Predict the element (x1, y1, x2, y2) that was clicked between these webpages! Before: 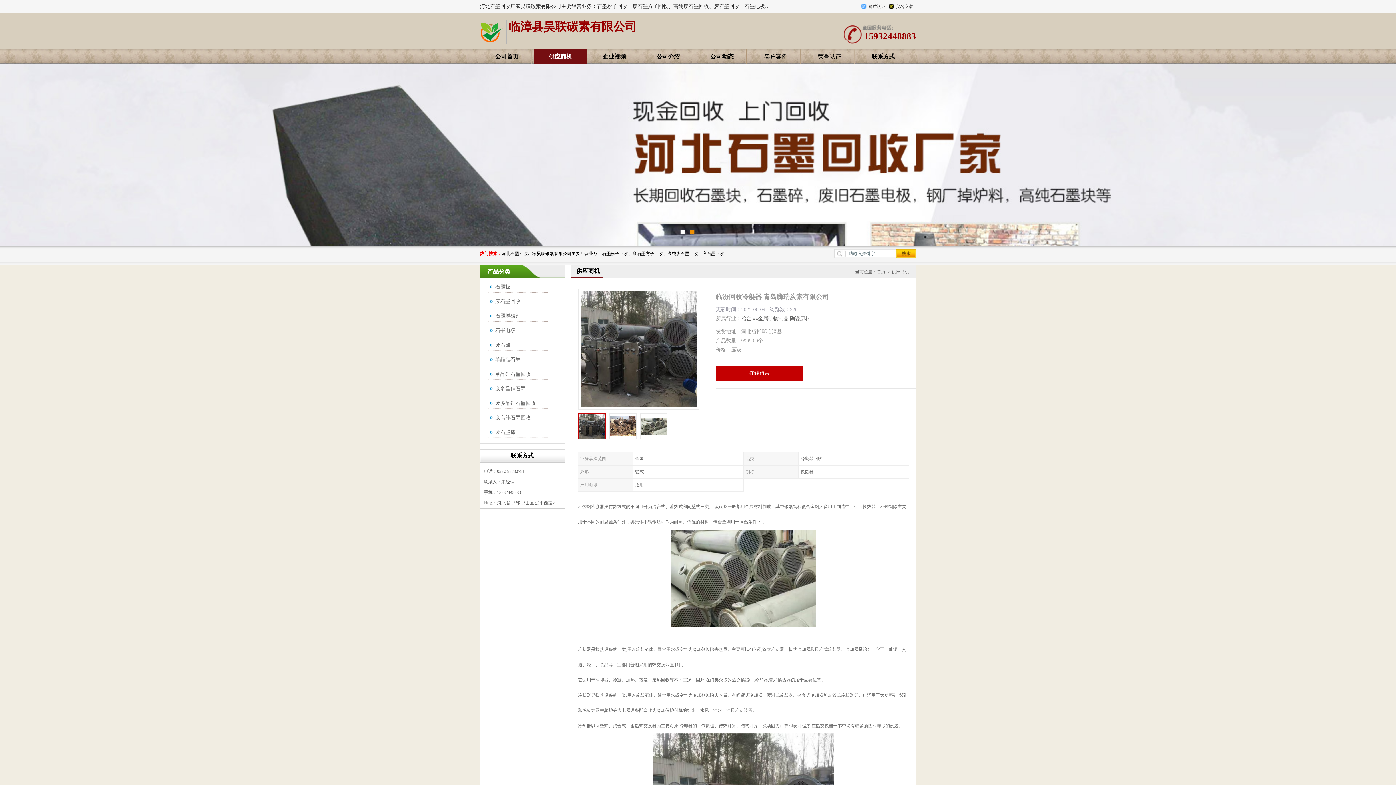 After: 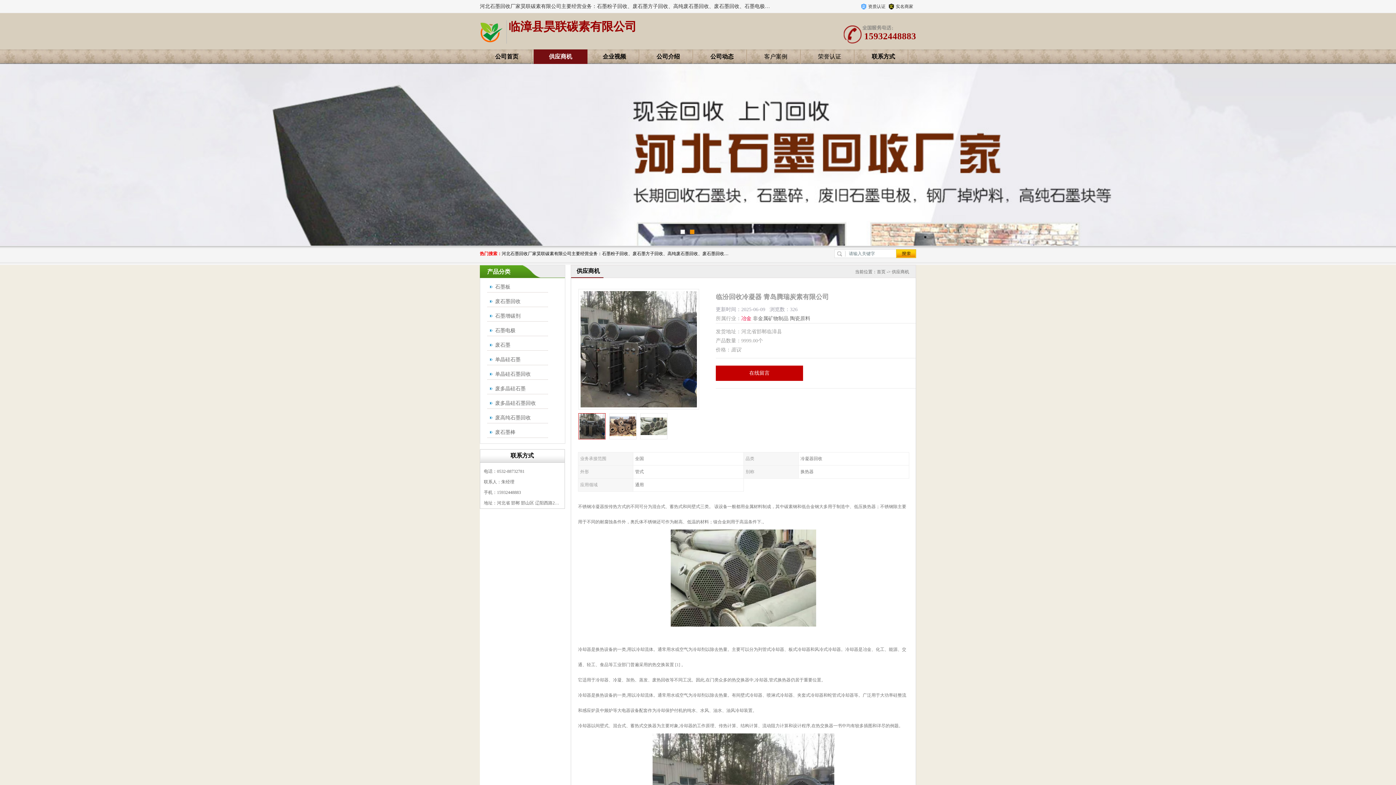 Action: bbox: (741, 316, 751, 321) label: 冶金